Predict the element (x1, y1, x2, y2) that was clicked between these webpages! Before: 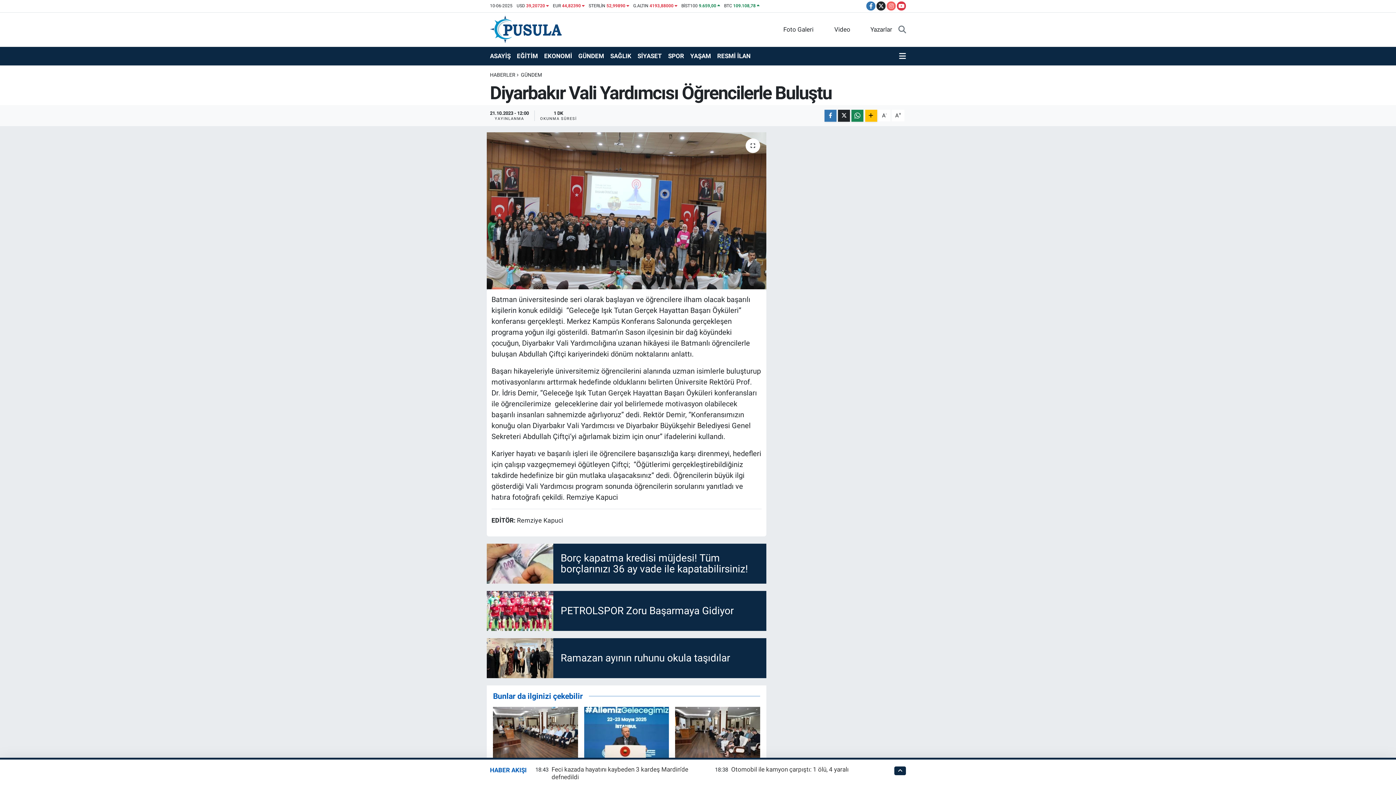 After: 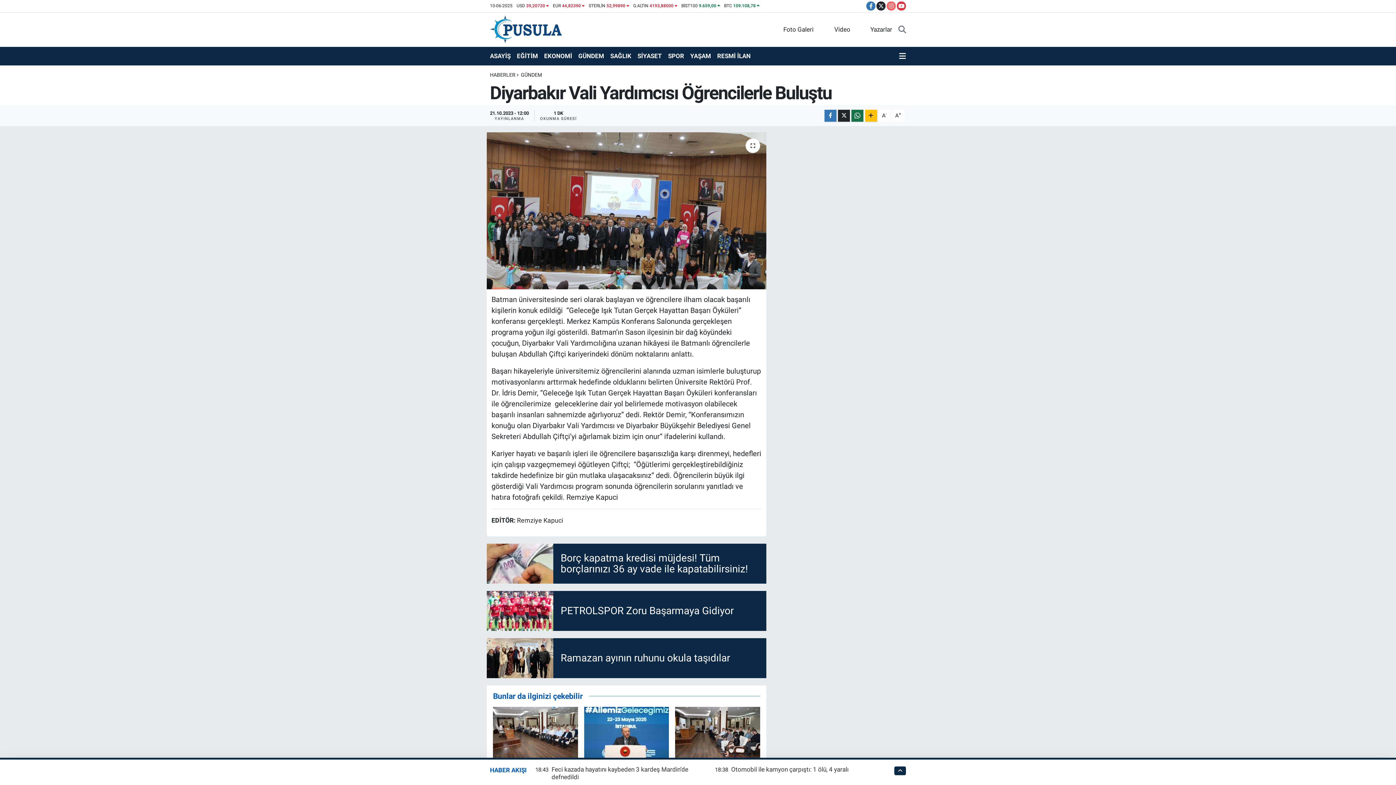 Action: bbox: (851, 109, 863, 121)